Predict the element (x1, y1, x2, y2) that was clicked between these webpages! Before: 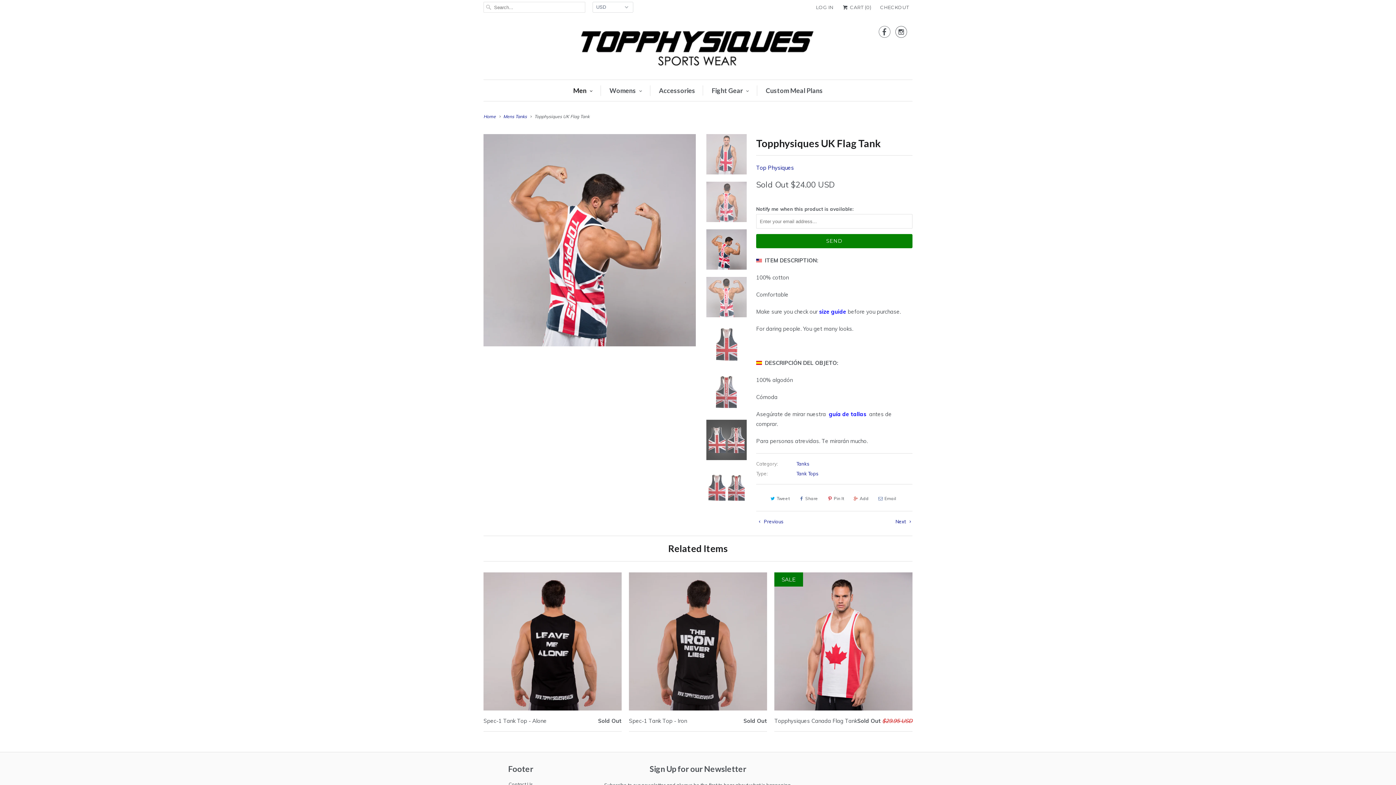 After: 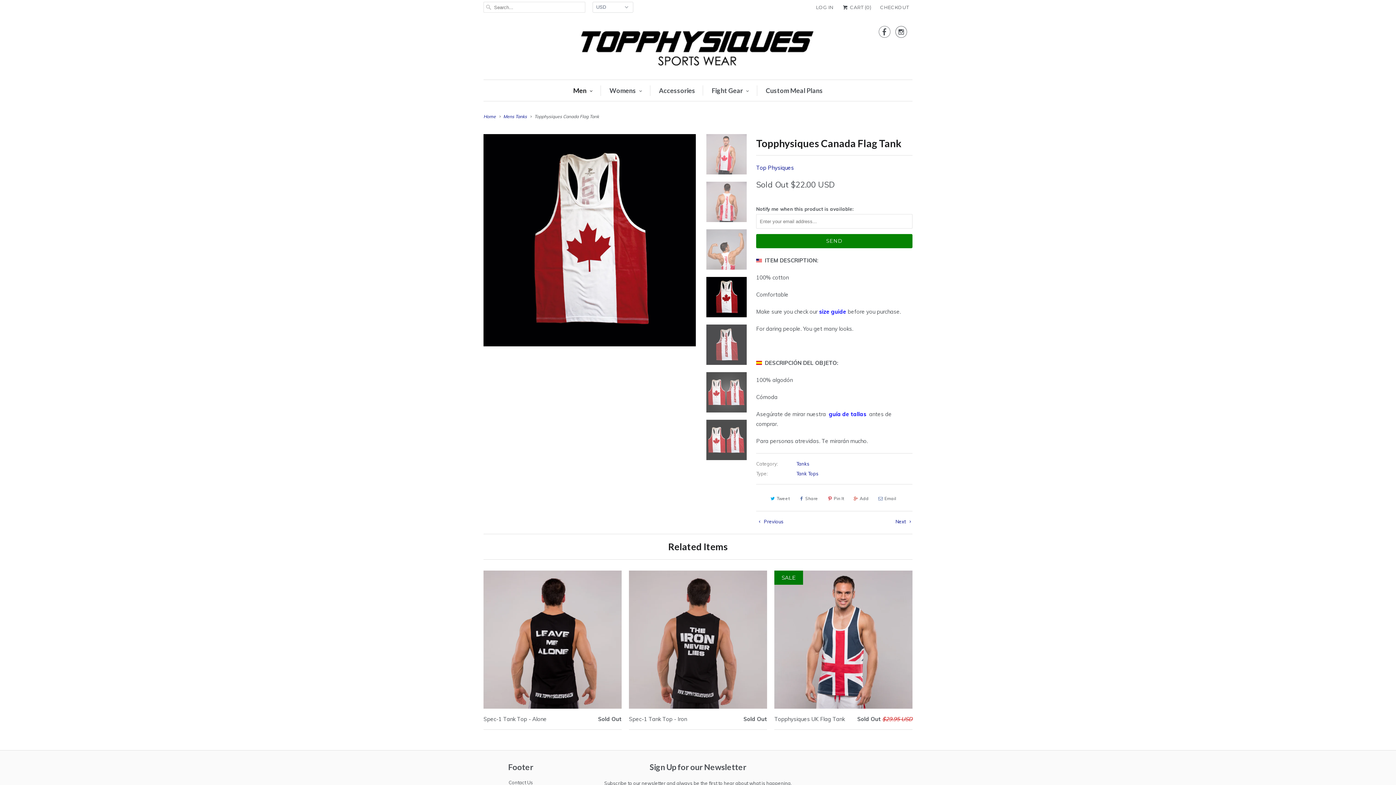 Action: label: Topphysiques Canada Flag Tank
Sold Out $29.95 USD
SALE bbox: (774, 572, 912, 728)